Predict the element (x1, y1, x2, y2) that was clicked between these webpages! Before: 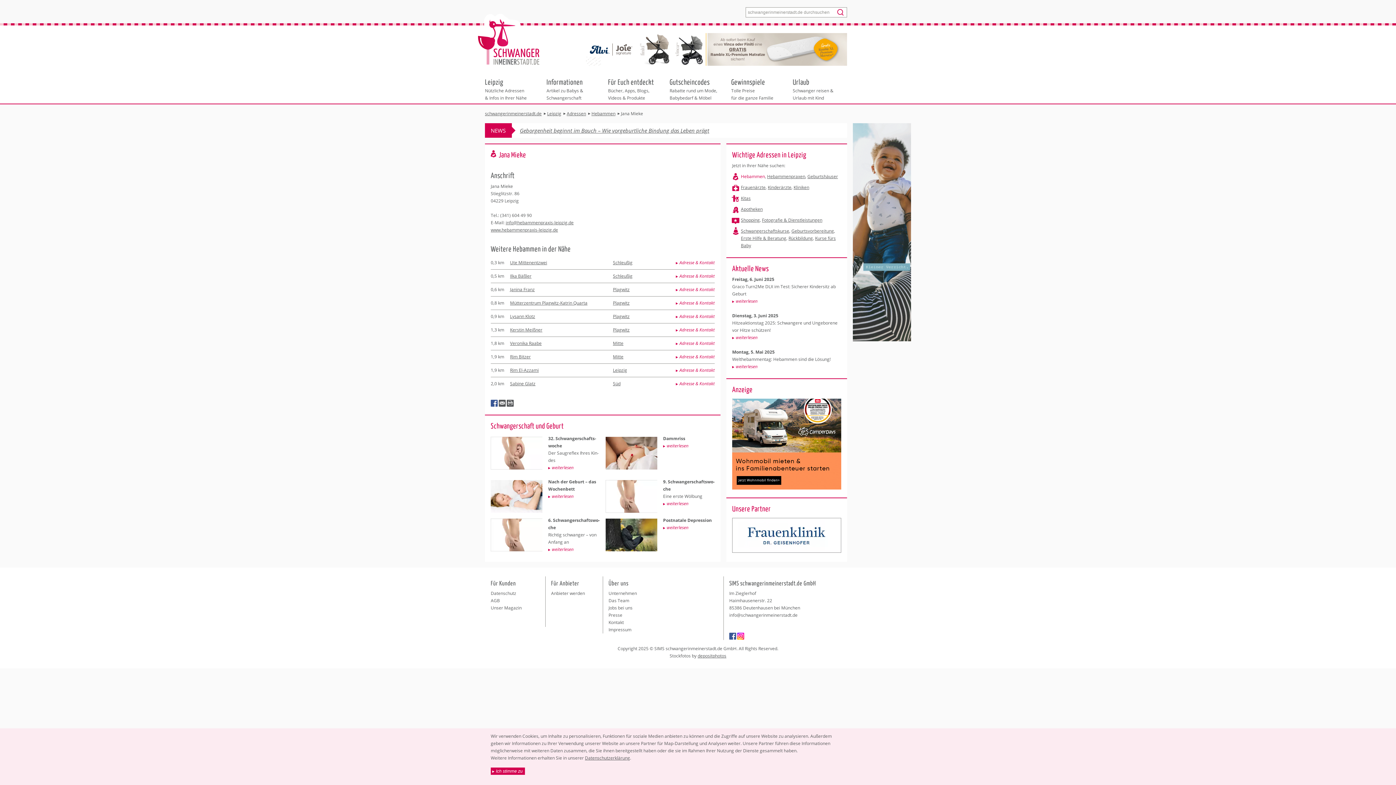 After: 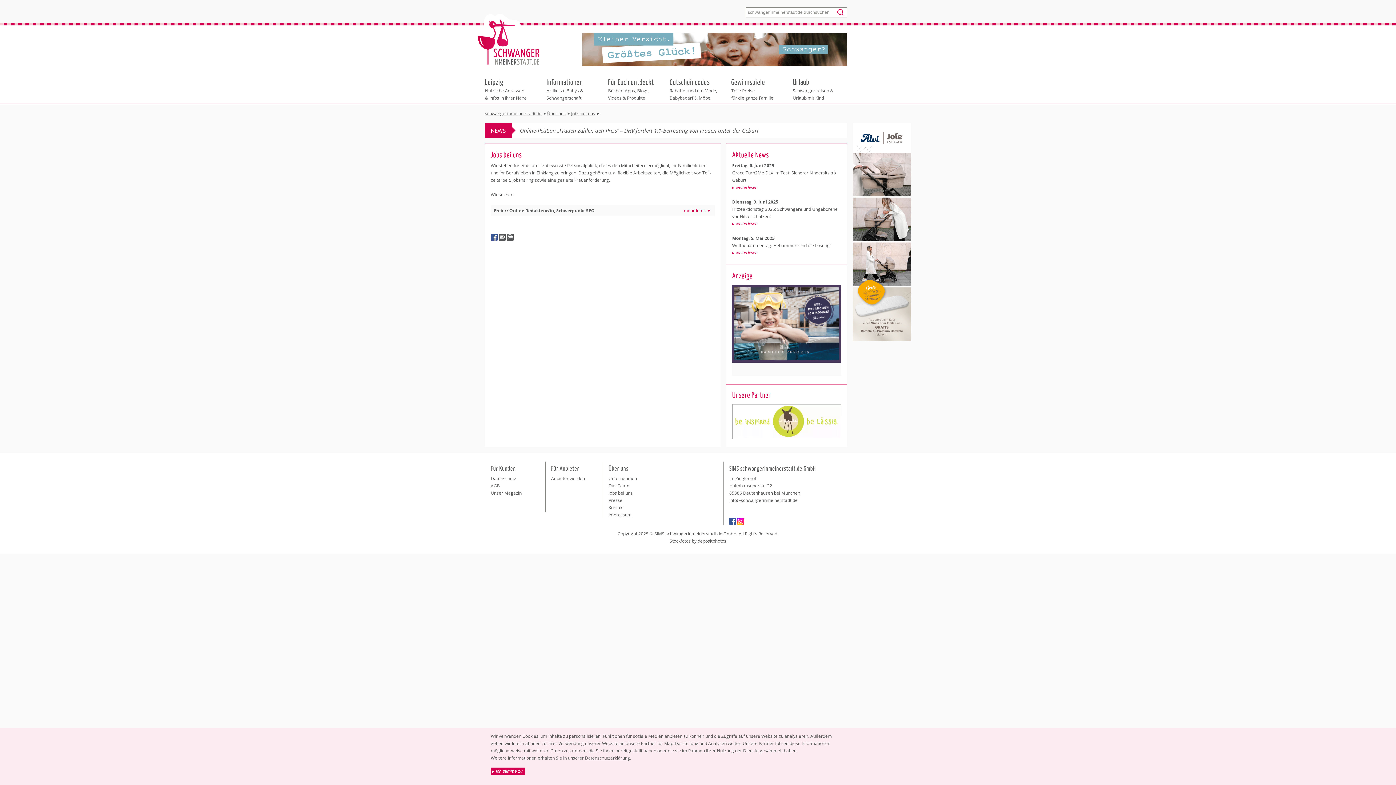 Action: label: Jobs bei uns bbox: (608, 605, 632, 611)